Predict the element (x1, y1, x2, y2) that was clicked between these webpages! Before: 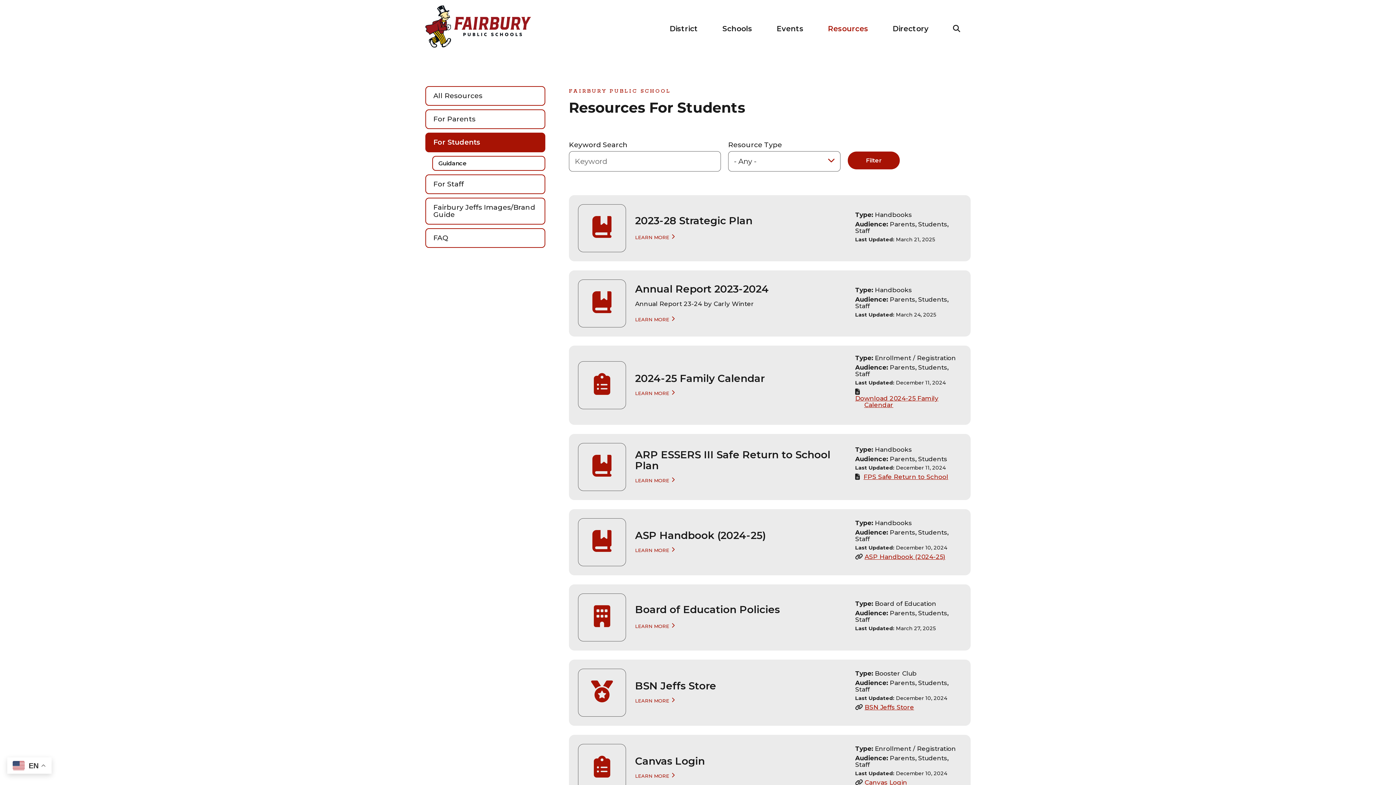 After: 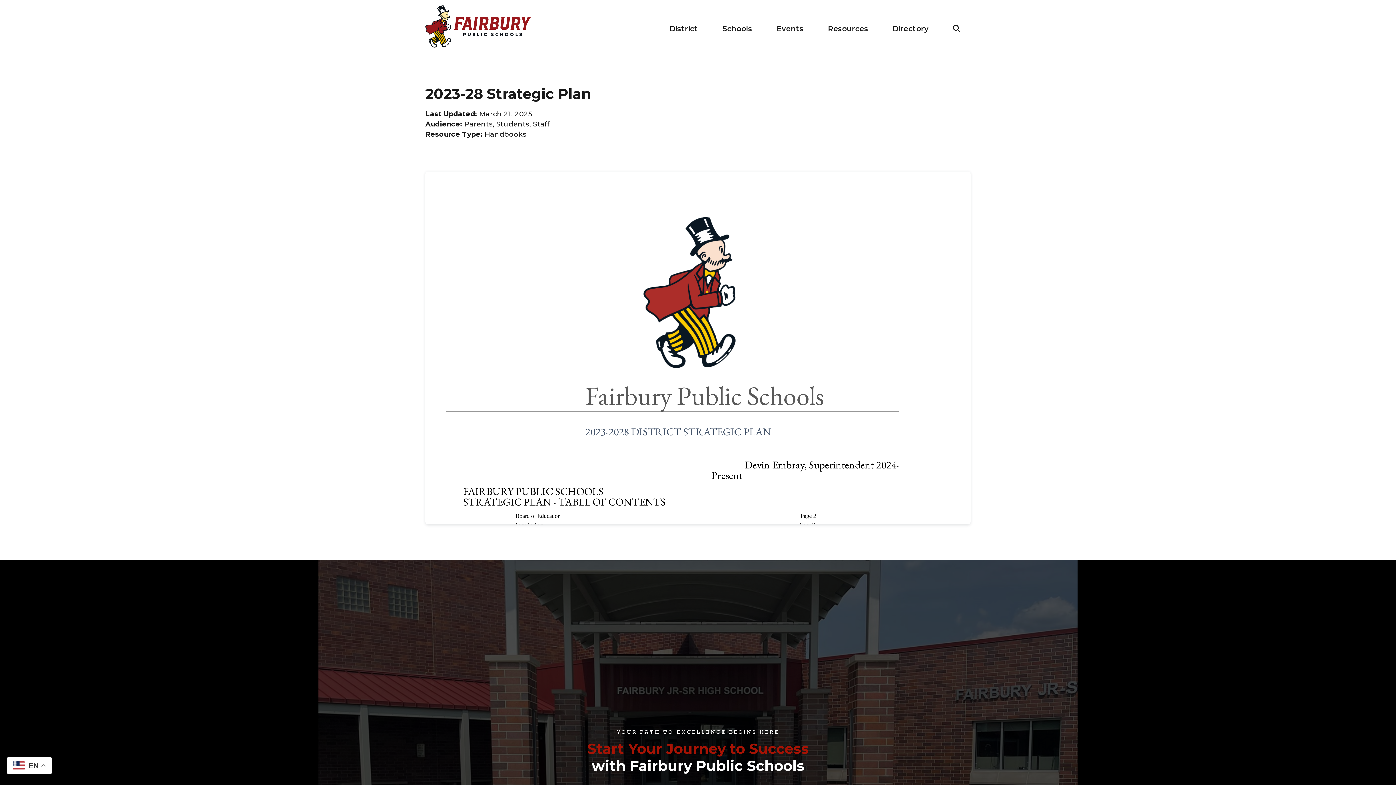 Action: bbox: (578, 204, 625, 252)